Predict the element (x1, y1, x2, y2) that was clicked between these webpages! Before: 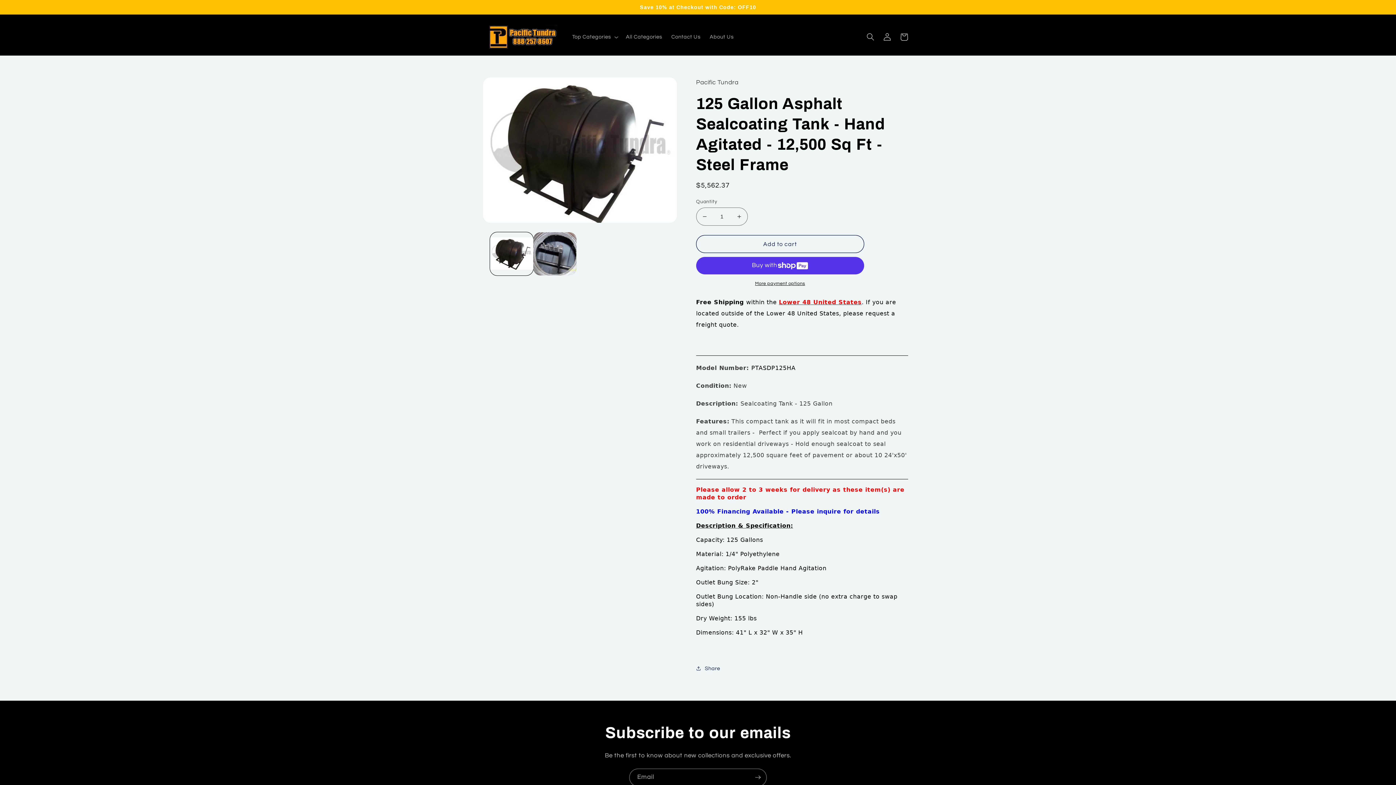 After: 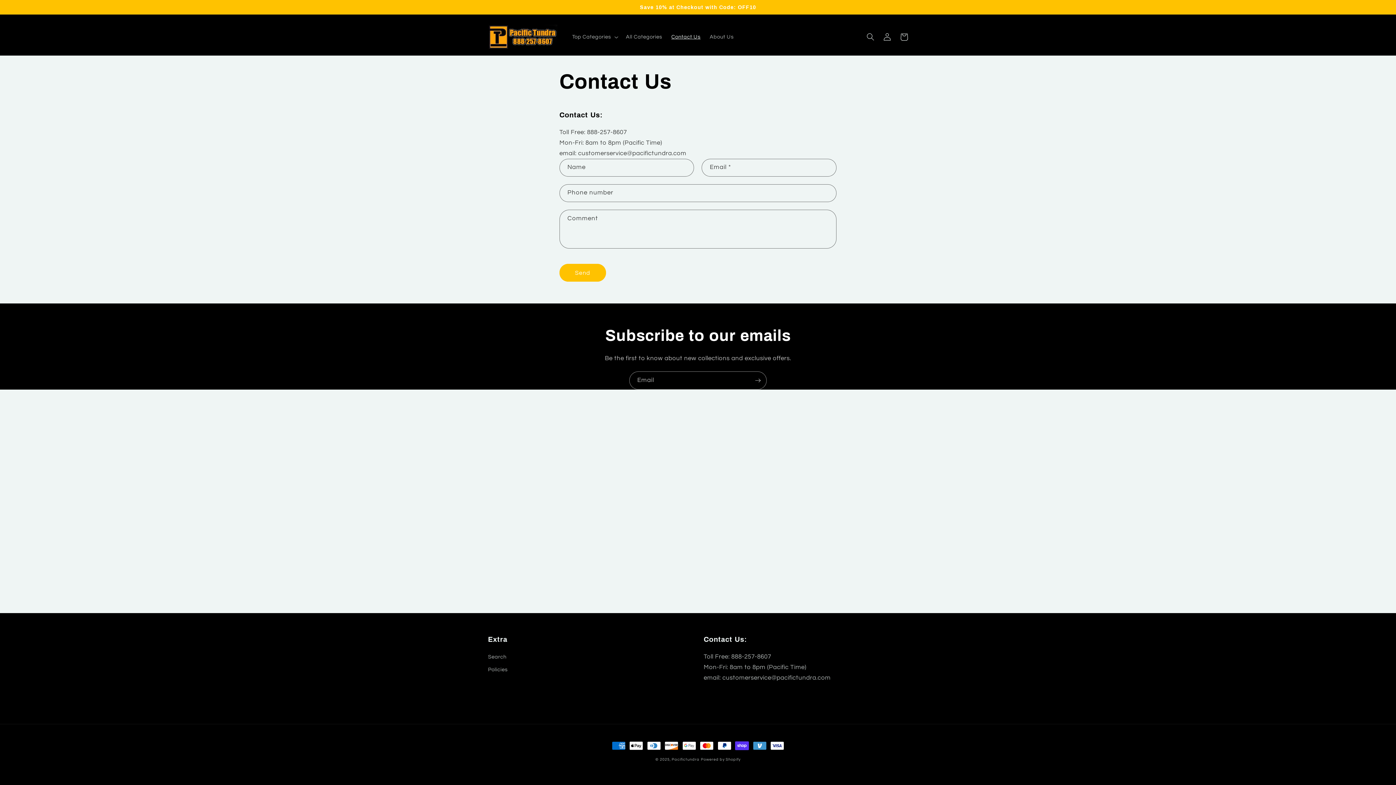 Action: bbox: (666, 29, 705, 44) label: Contact Us